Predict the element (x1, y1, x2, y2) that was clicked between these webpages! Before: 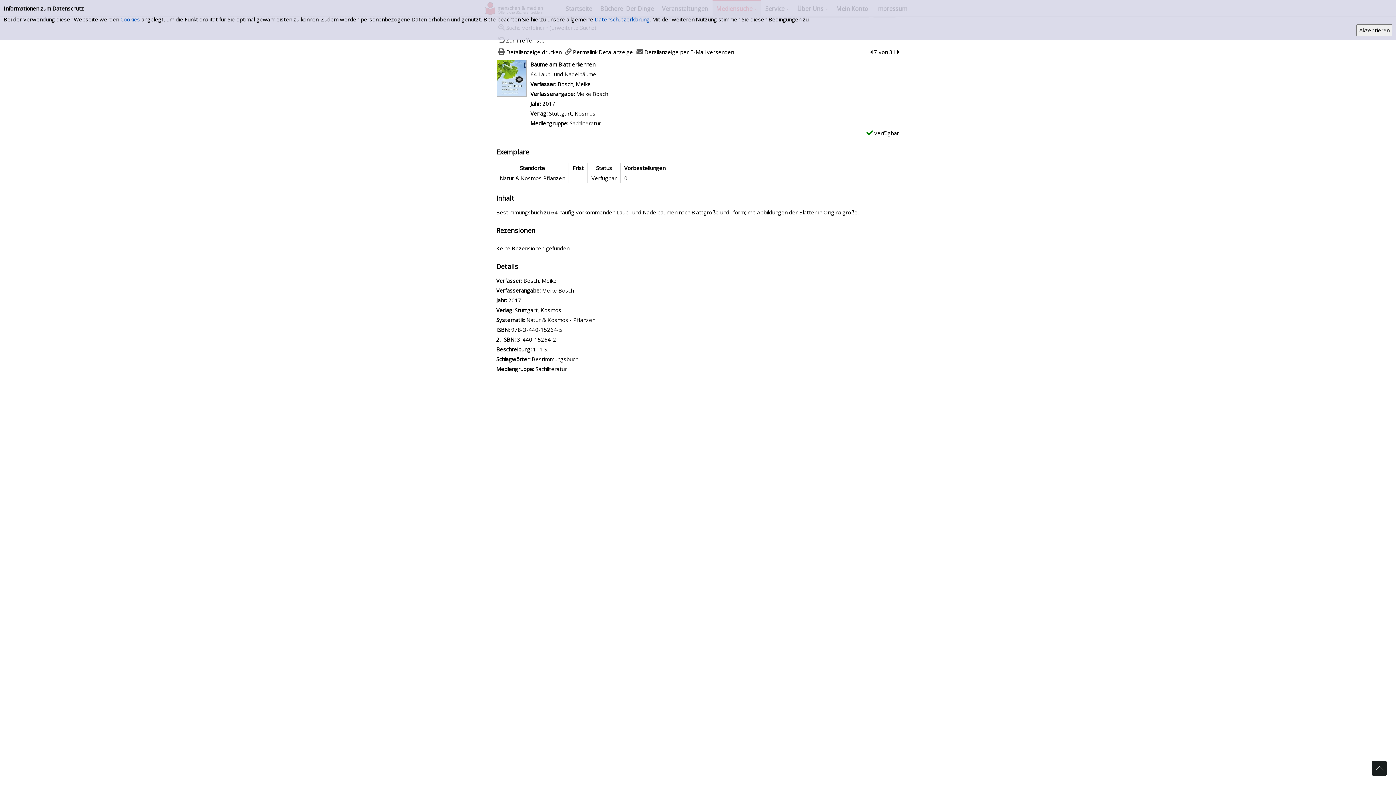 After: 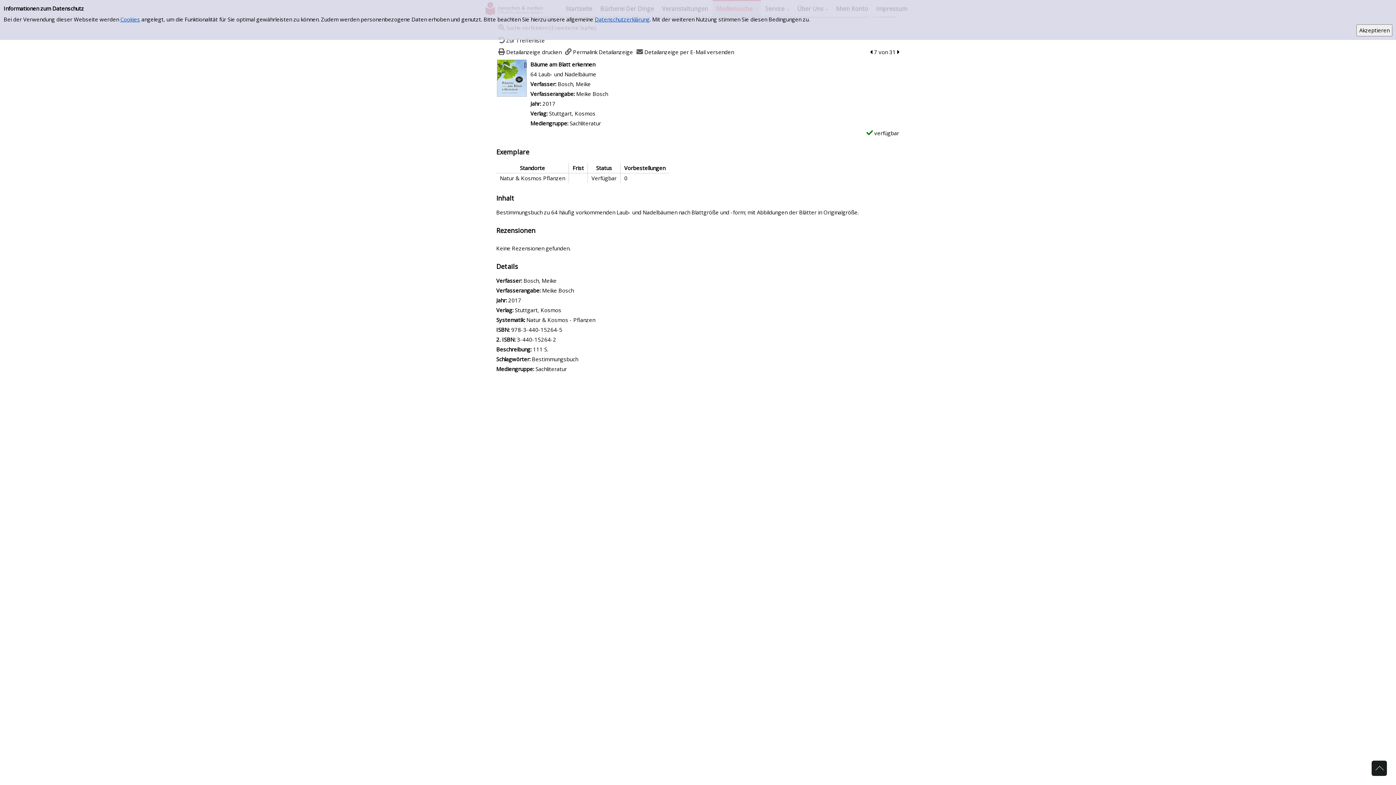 Action: bbox: (497, 73, 526, 81)